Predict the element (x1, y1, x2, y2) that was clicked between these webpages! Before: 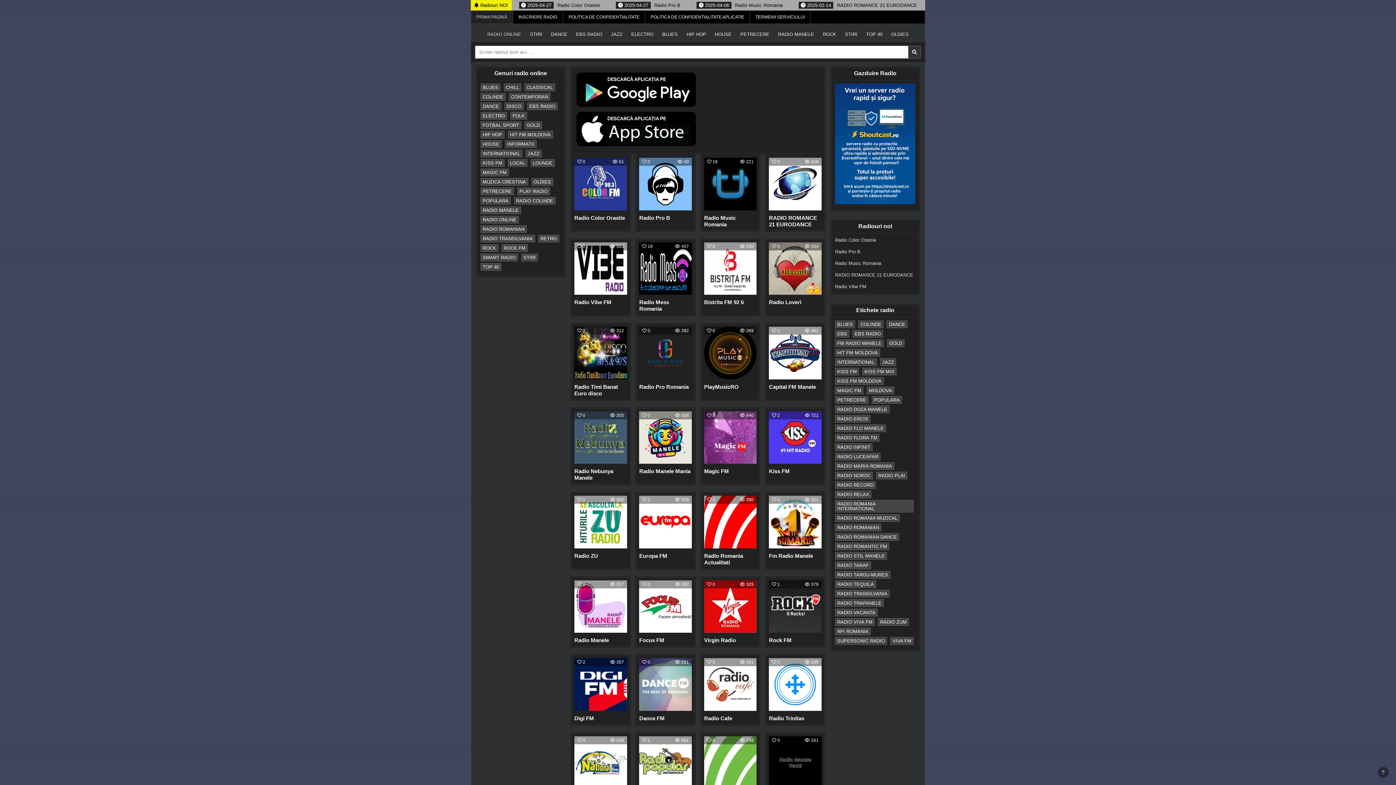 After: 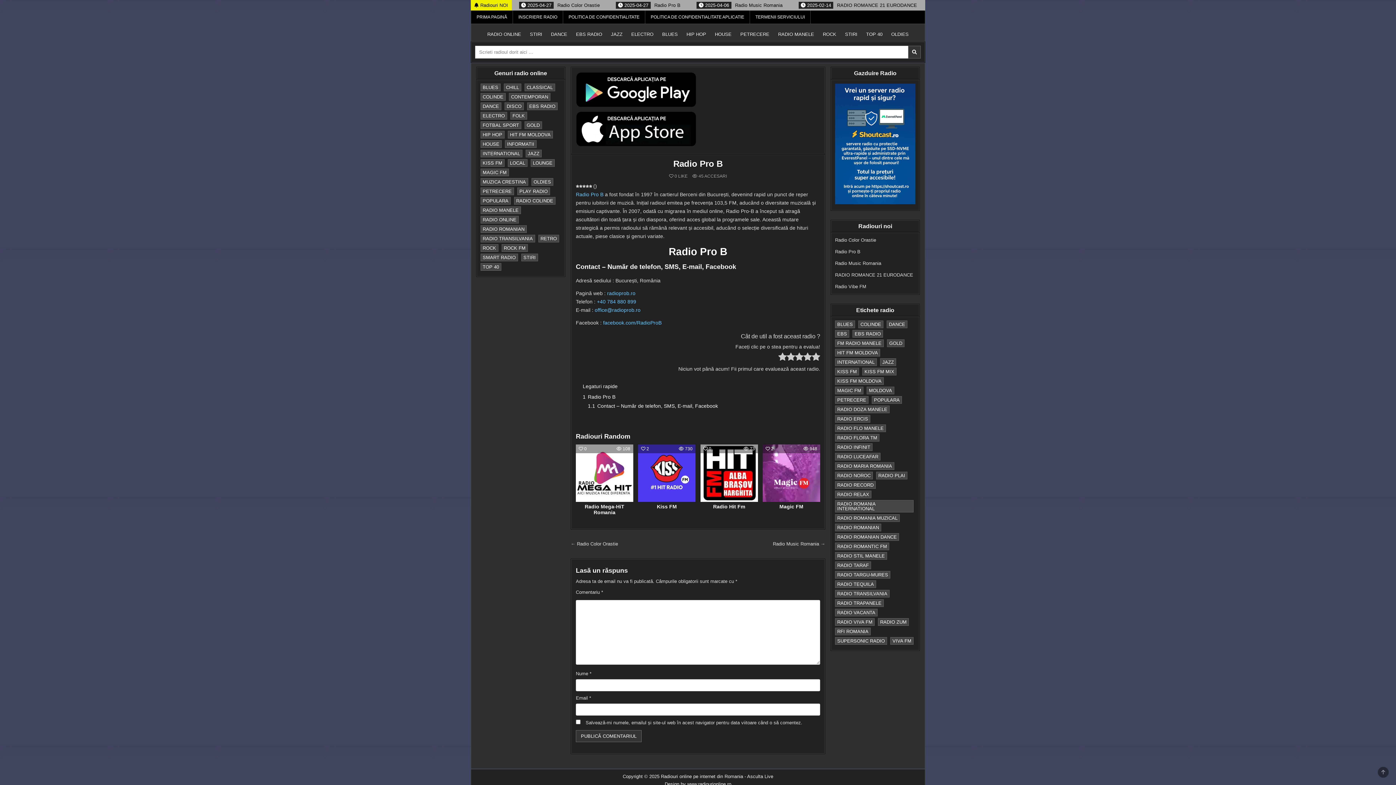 Action: label:  2025-04-27 Radio Pro B  bbox: (608, 2, 689, 8)